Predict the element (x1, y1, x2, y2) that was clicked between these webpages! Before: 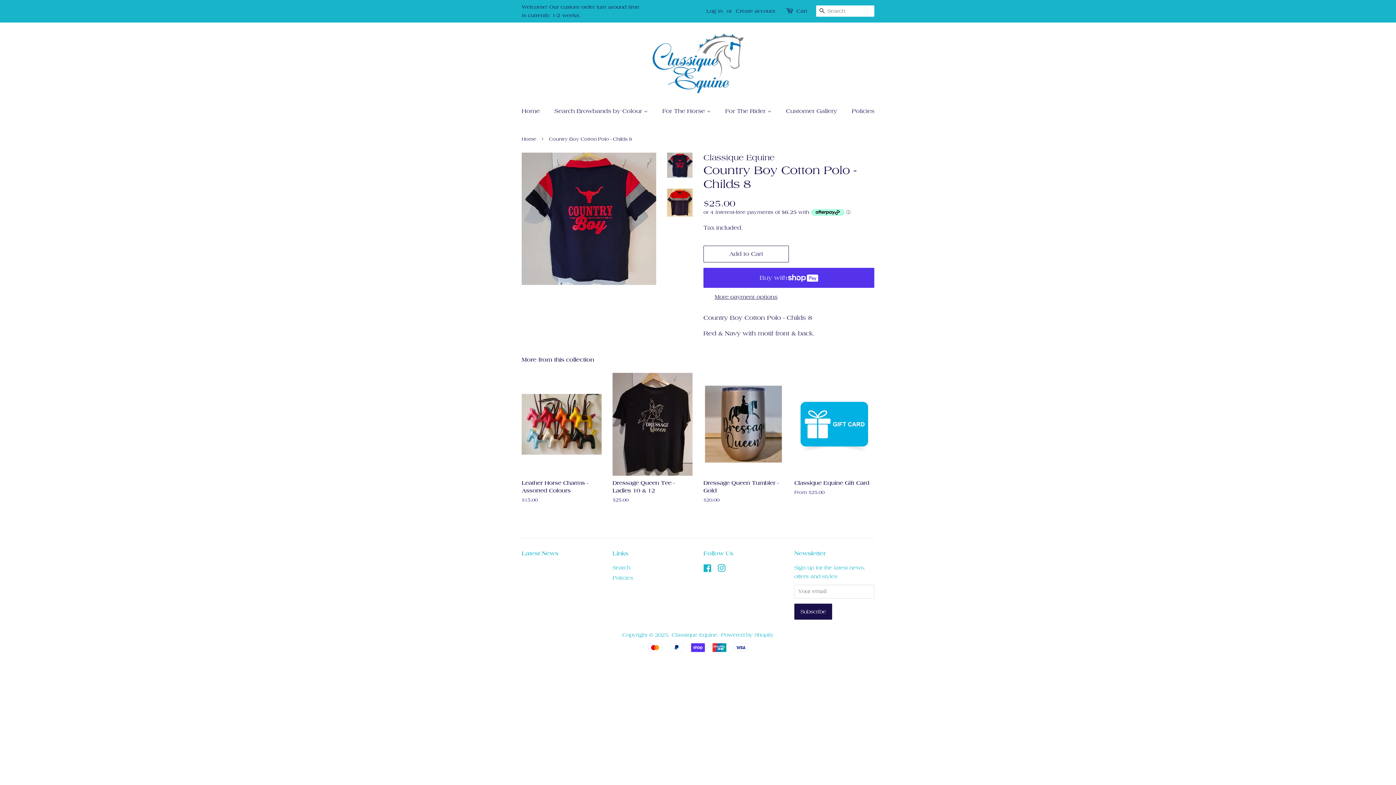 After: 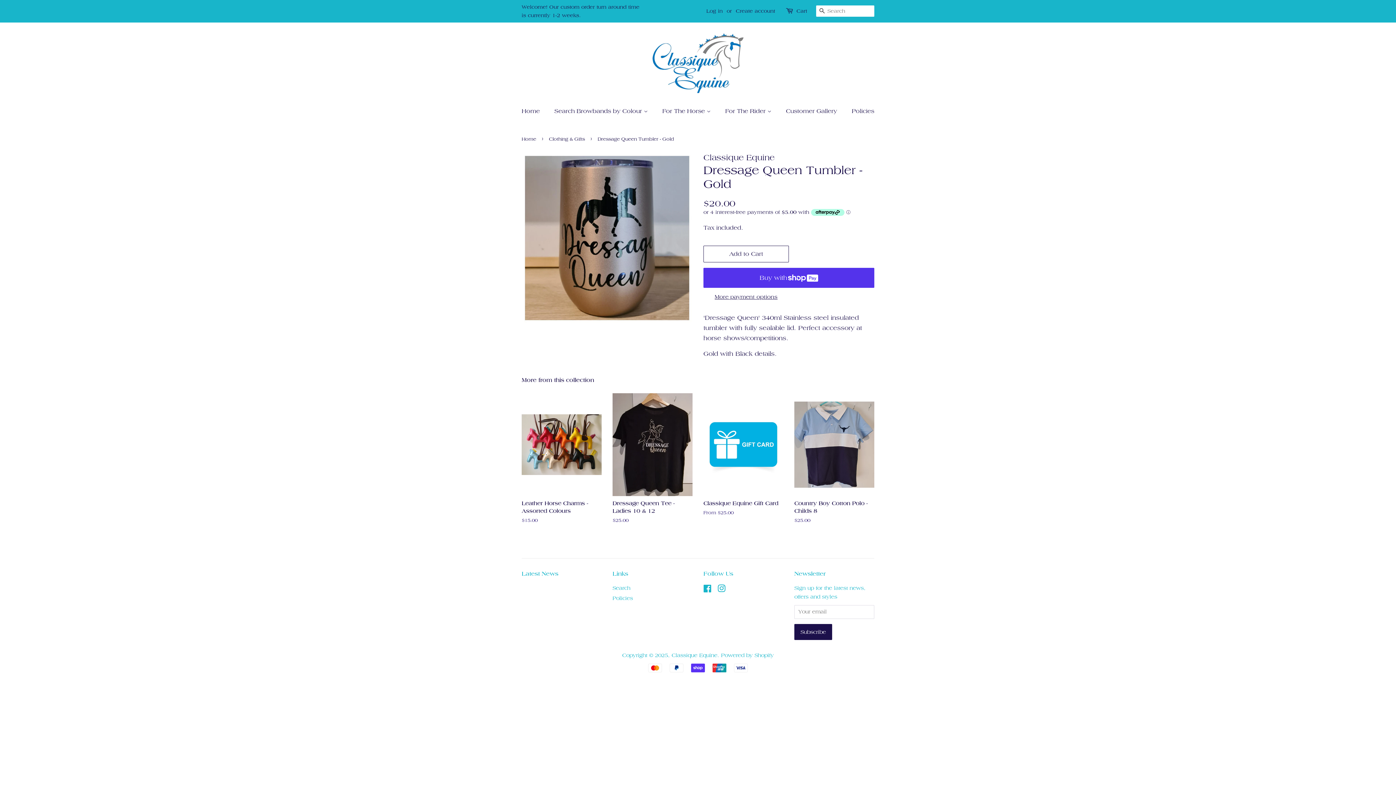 Action: bbox: (703, 373, 783, 516) label: Dressage Queen Tumbler - Gold

Regular price
$20.00